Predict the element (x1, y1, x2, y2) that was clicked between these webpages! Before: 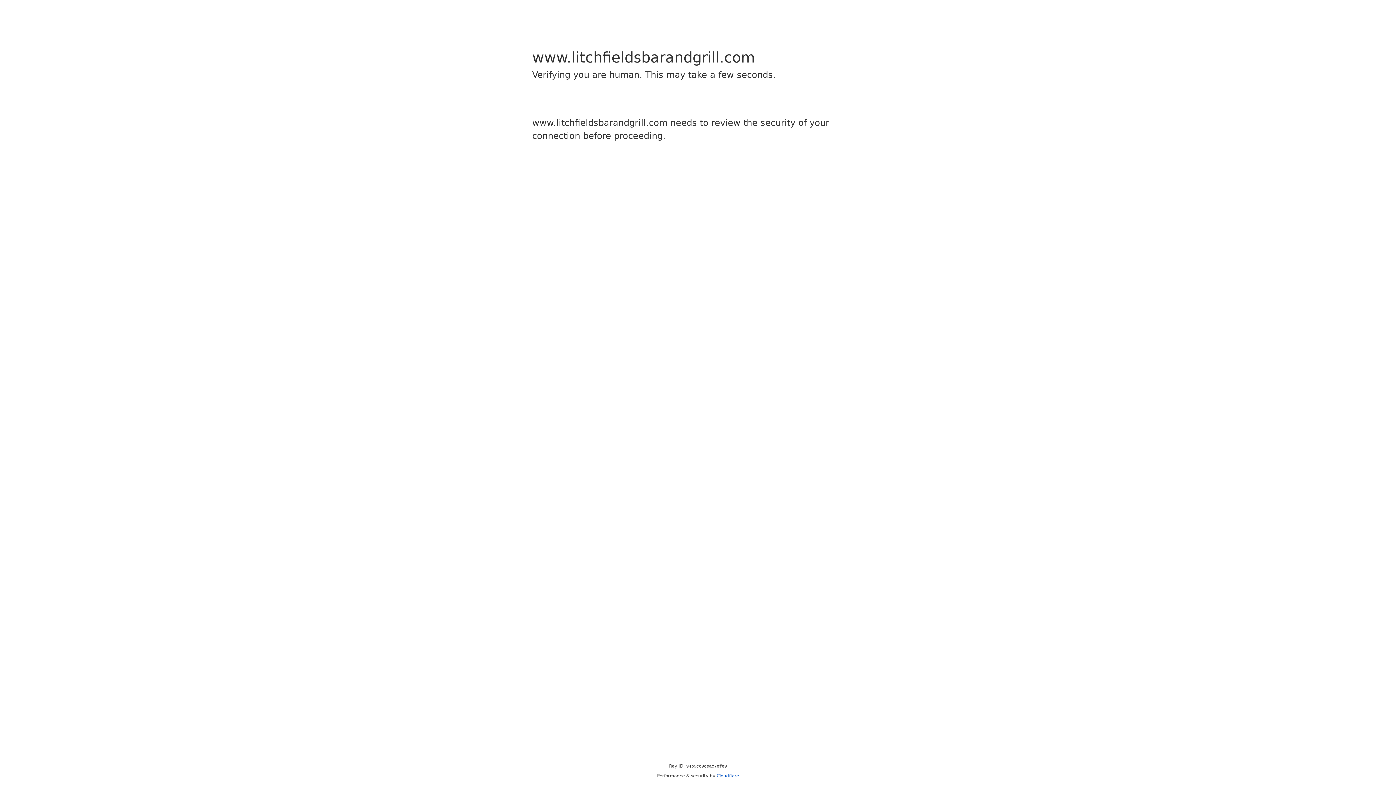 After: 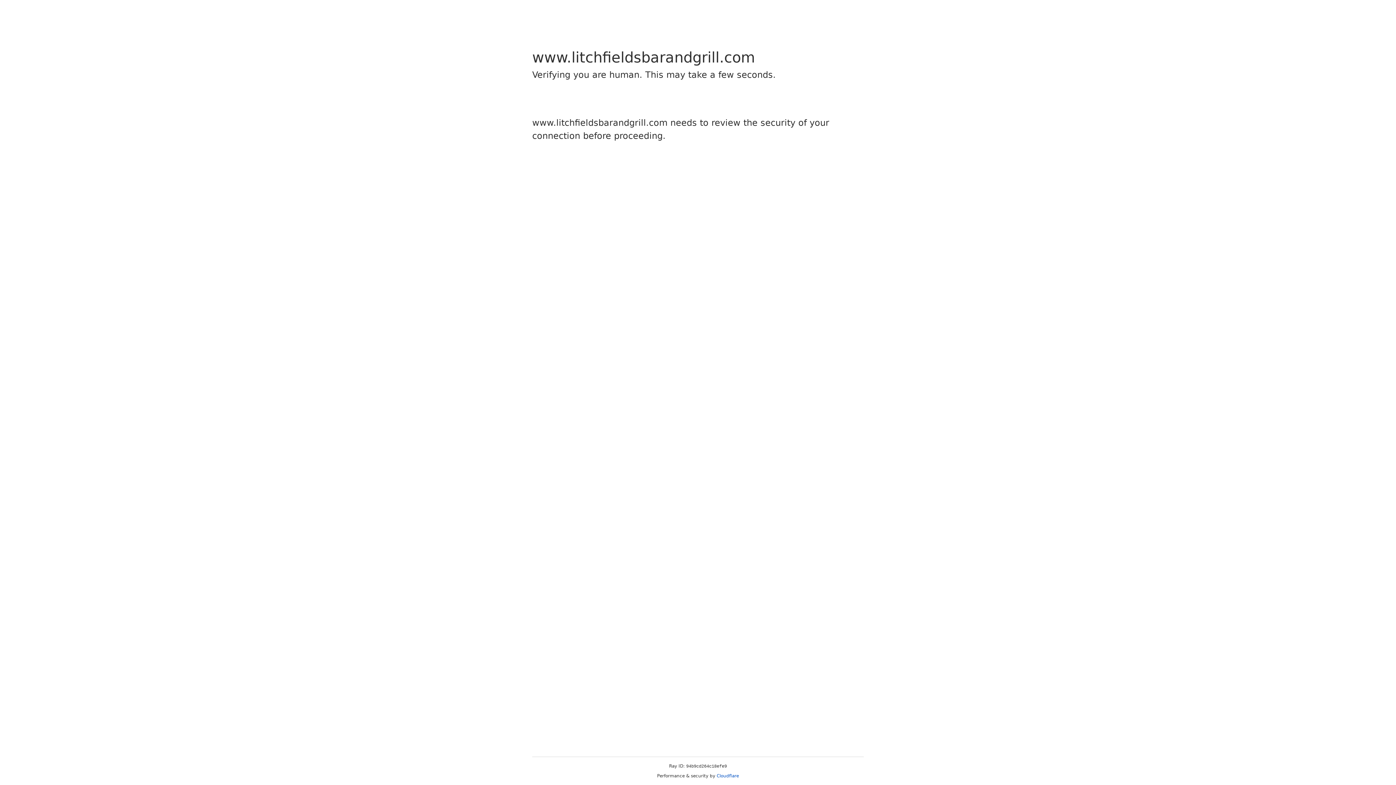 Action: label: Cloudflare bbox: (716, 773, 739, 778)